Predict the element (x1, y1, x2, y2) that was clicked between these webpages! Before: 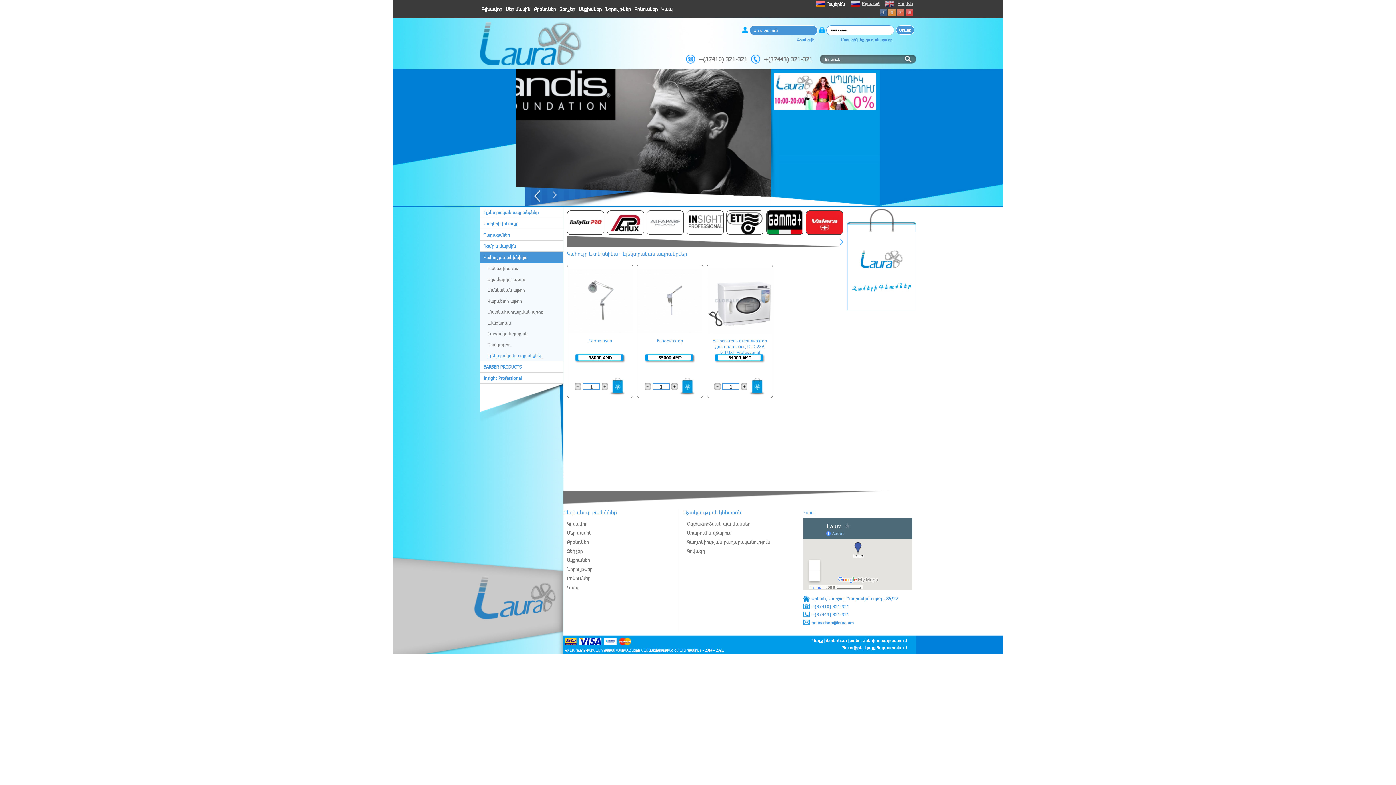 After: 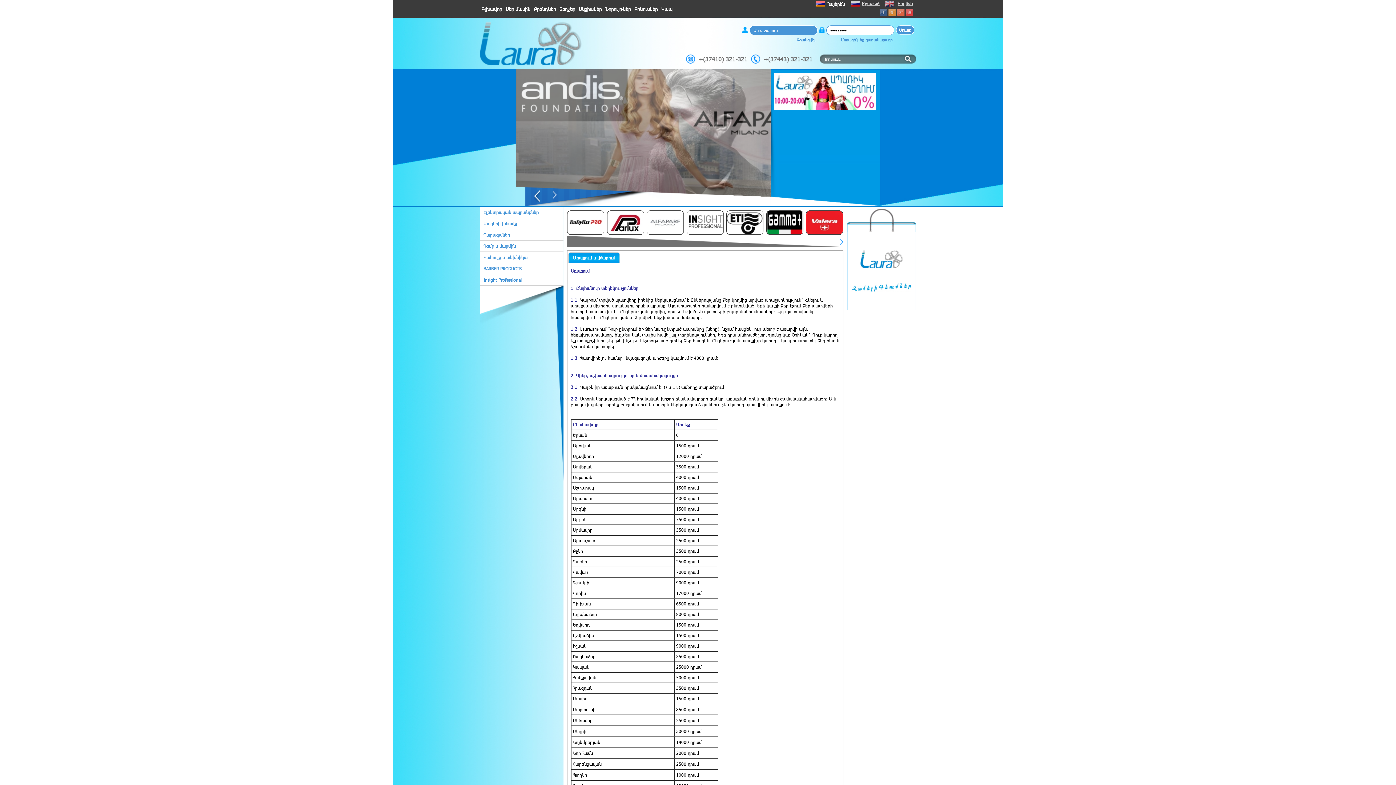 Action: label: Առաքում և վճարում bbox: (683, 528, 792, 537)